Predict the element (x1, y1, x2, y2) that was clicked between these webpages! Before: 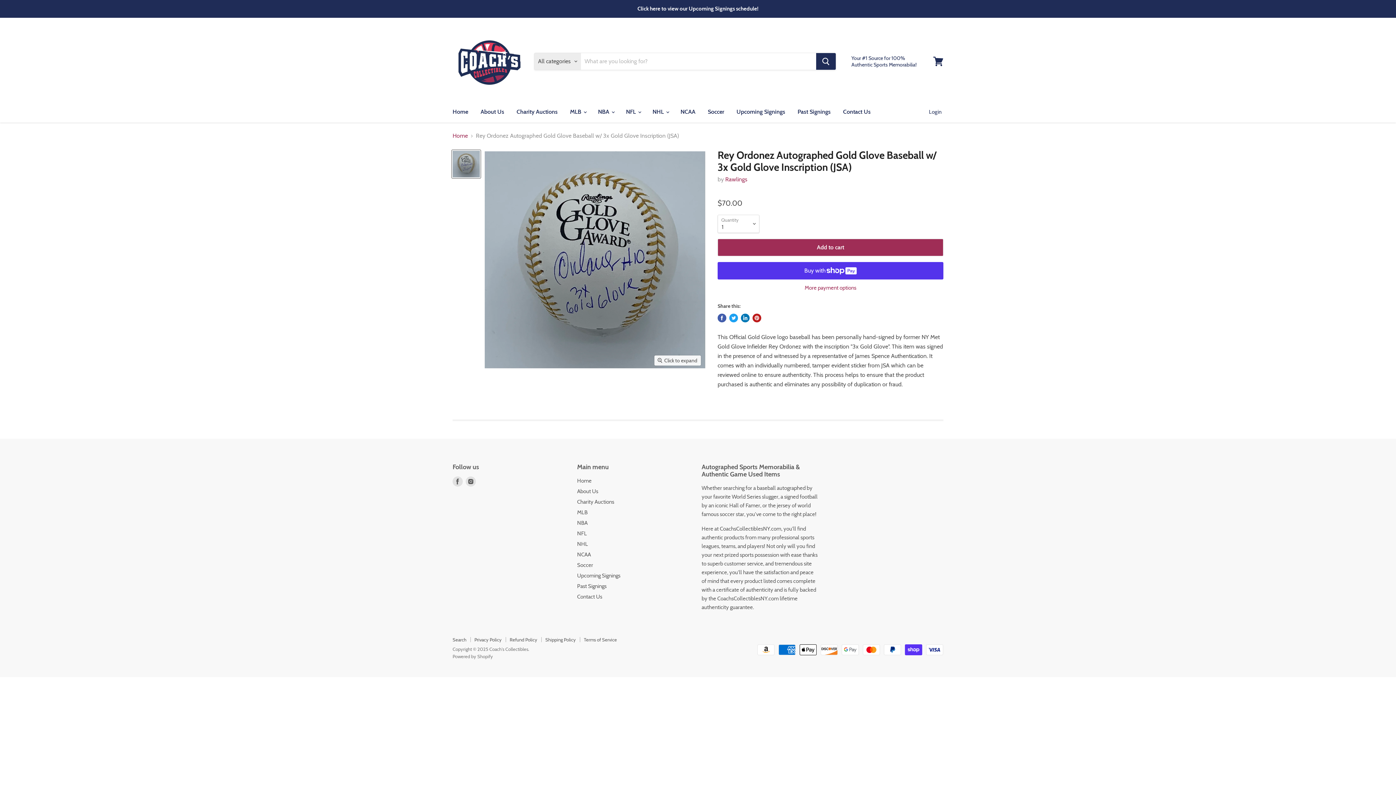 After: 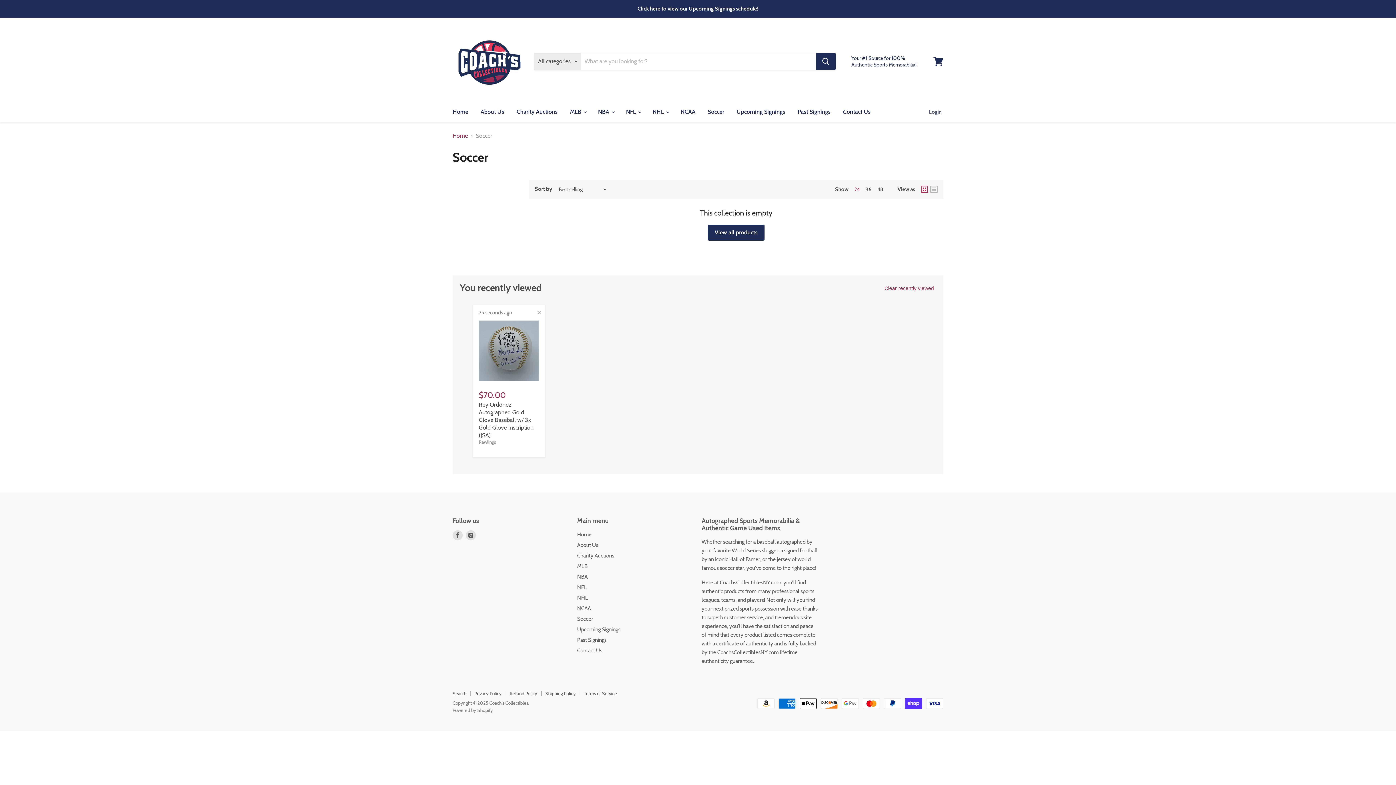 Action: bbox: (702, 104, 729, 119) label: Soccer